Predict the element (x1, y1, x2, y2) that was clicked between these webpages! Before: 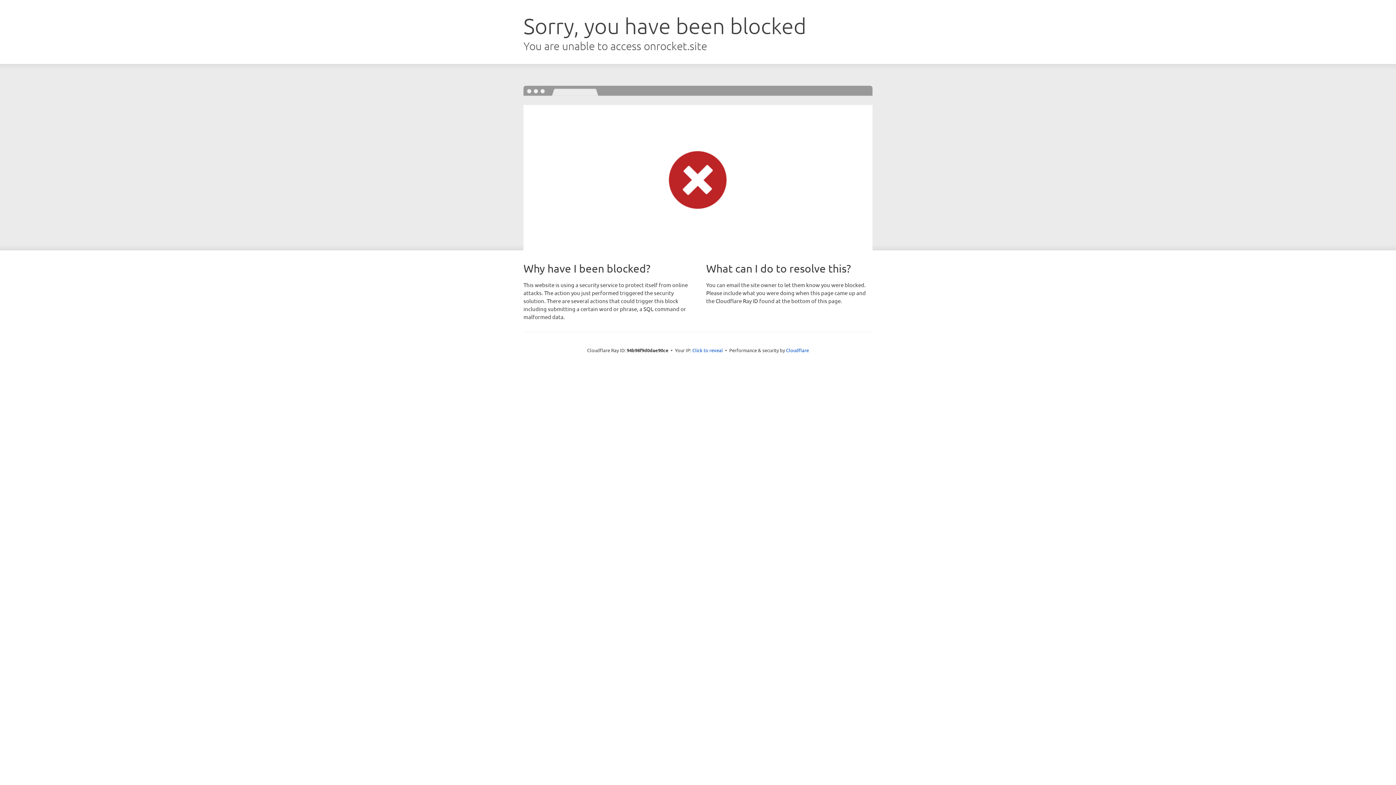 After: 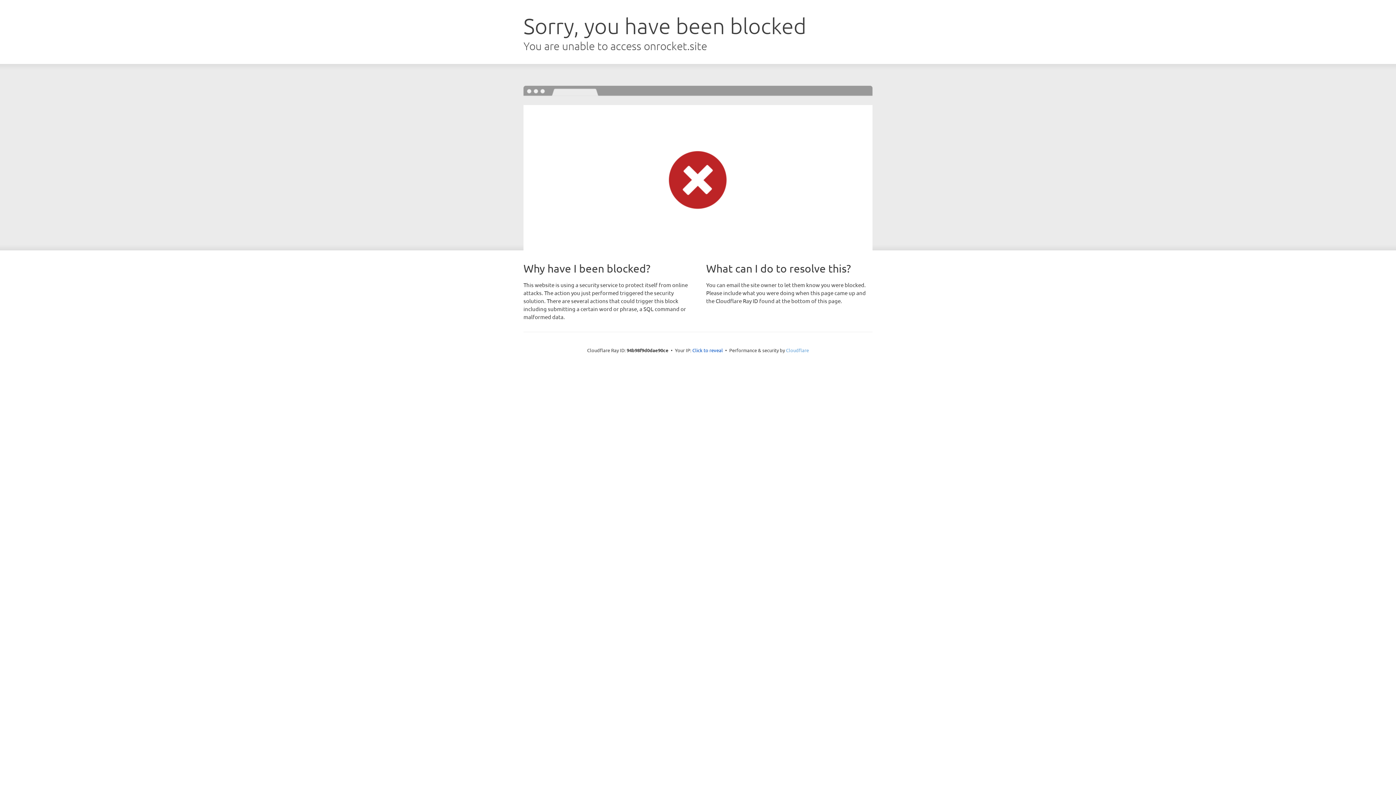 Action: bbox: (786, 347, 809, 353) label: Cloudflare